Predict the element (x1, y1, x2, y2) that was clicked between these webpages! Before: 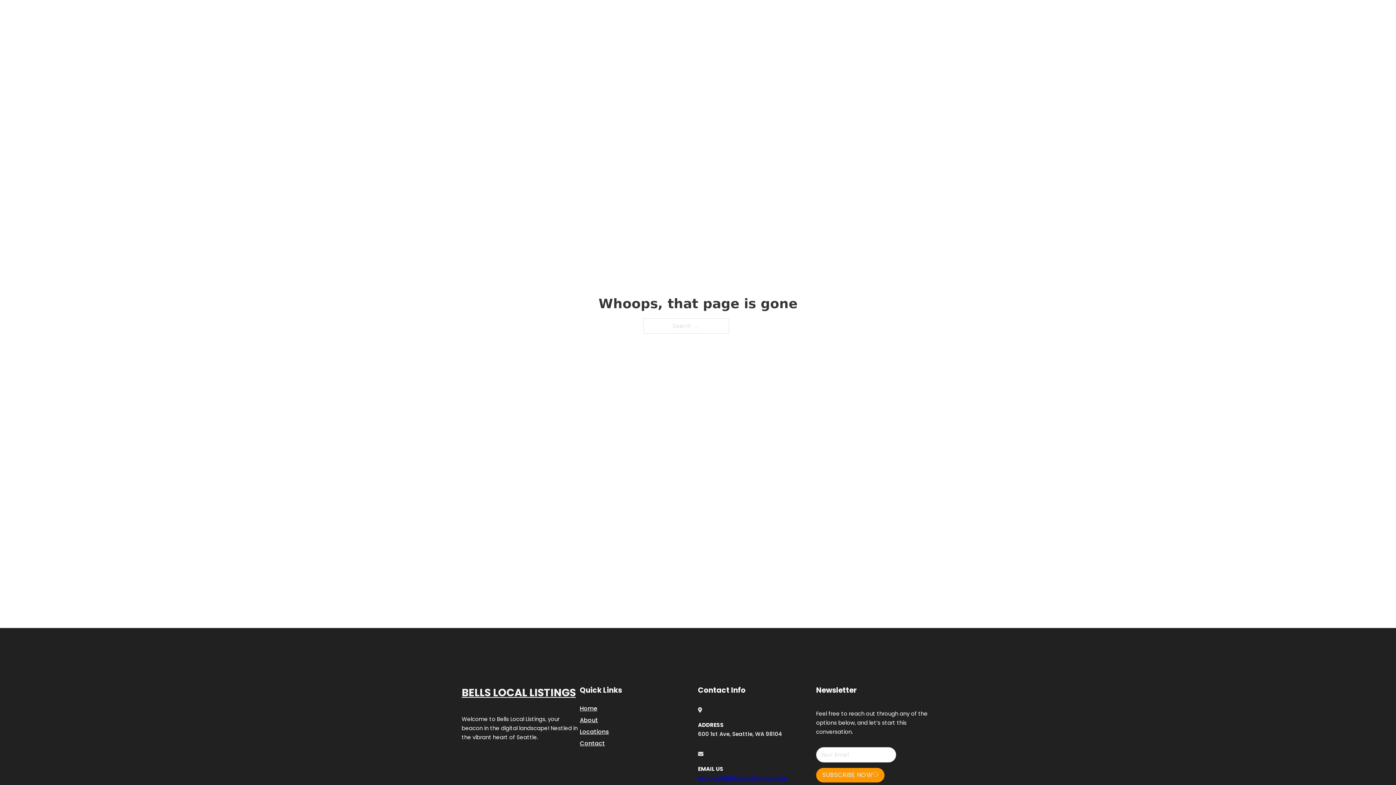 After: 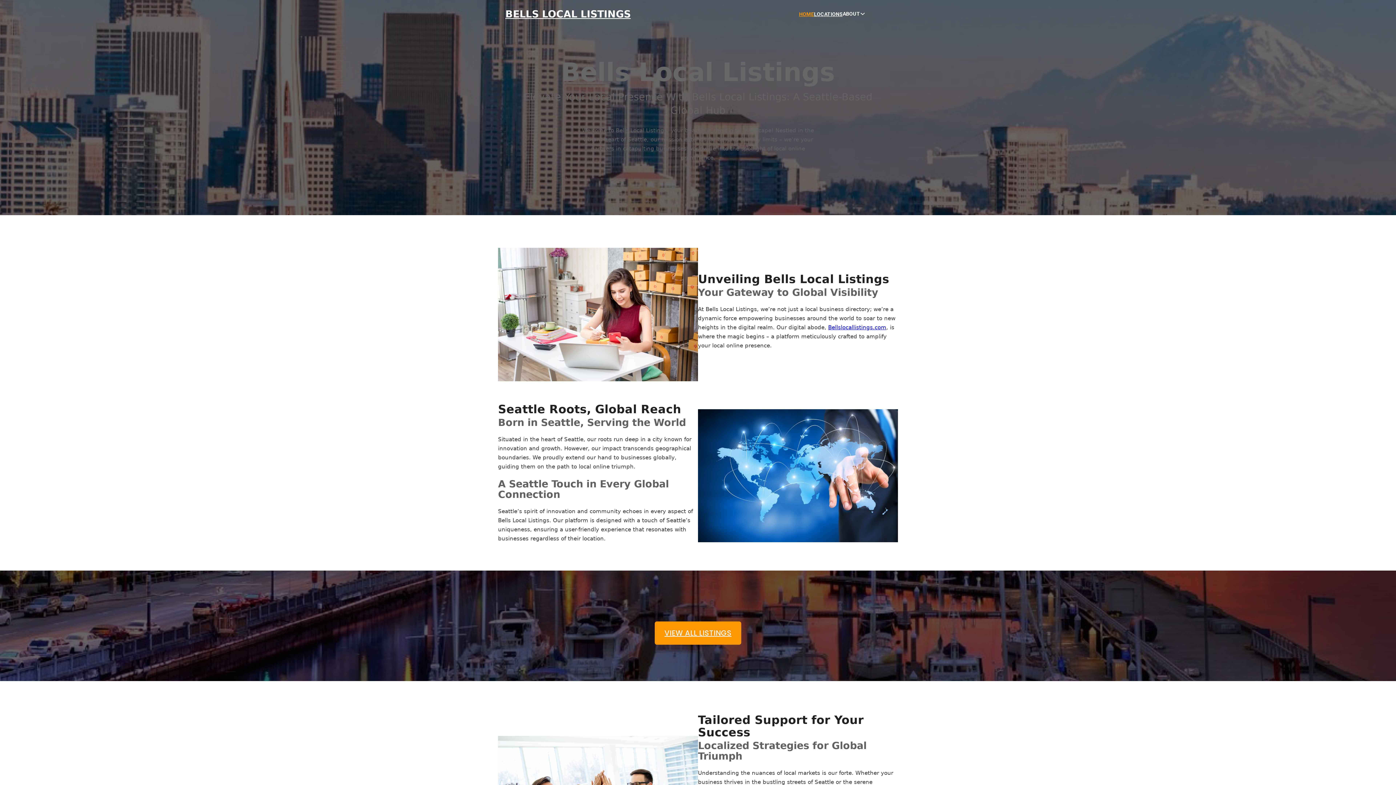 Action: bbox: (505, 8, 630, 19) label: BELLS LOCAL LISTINGS